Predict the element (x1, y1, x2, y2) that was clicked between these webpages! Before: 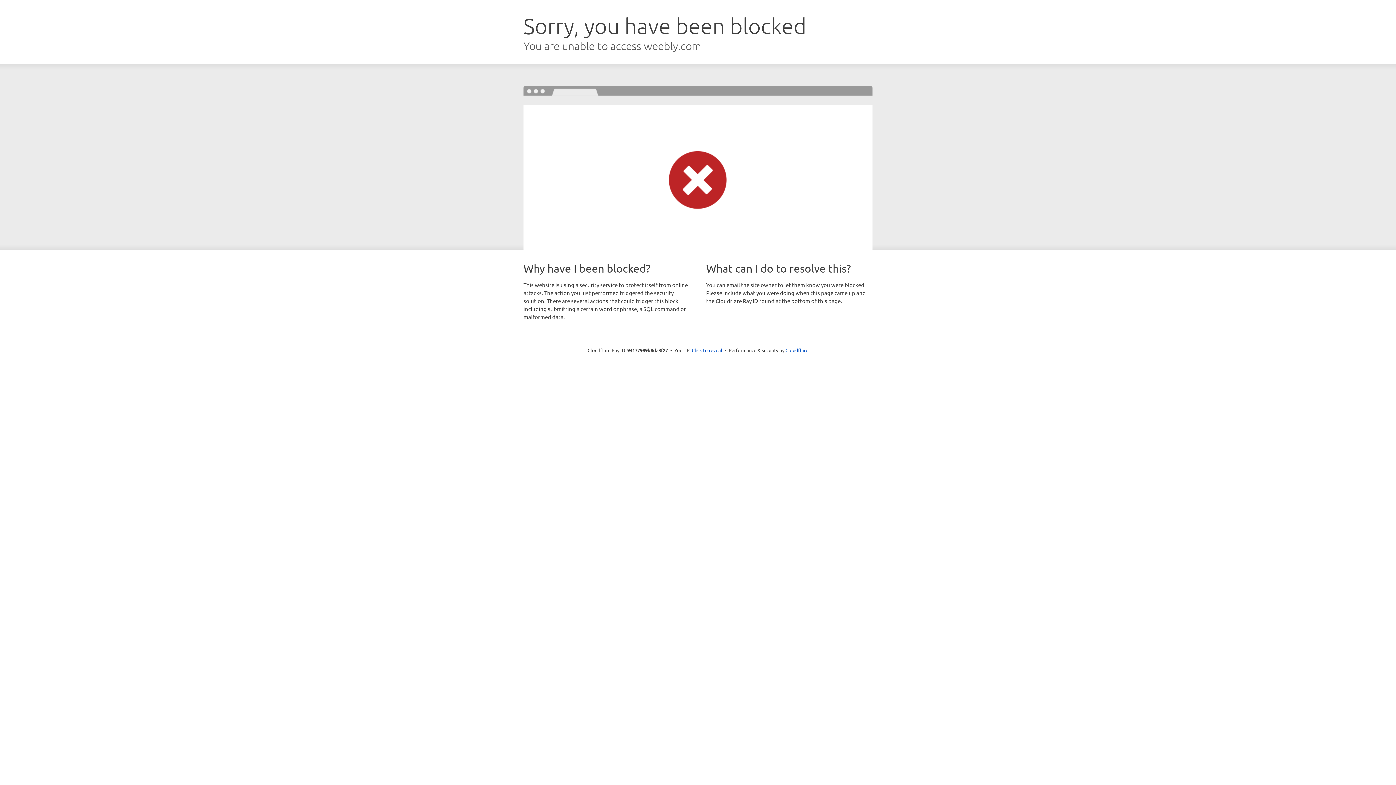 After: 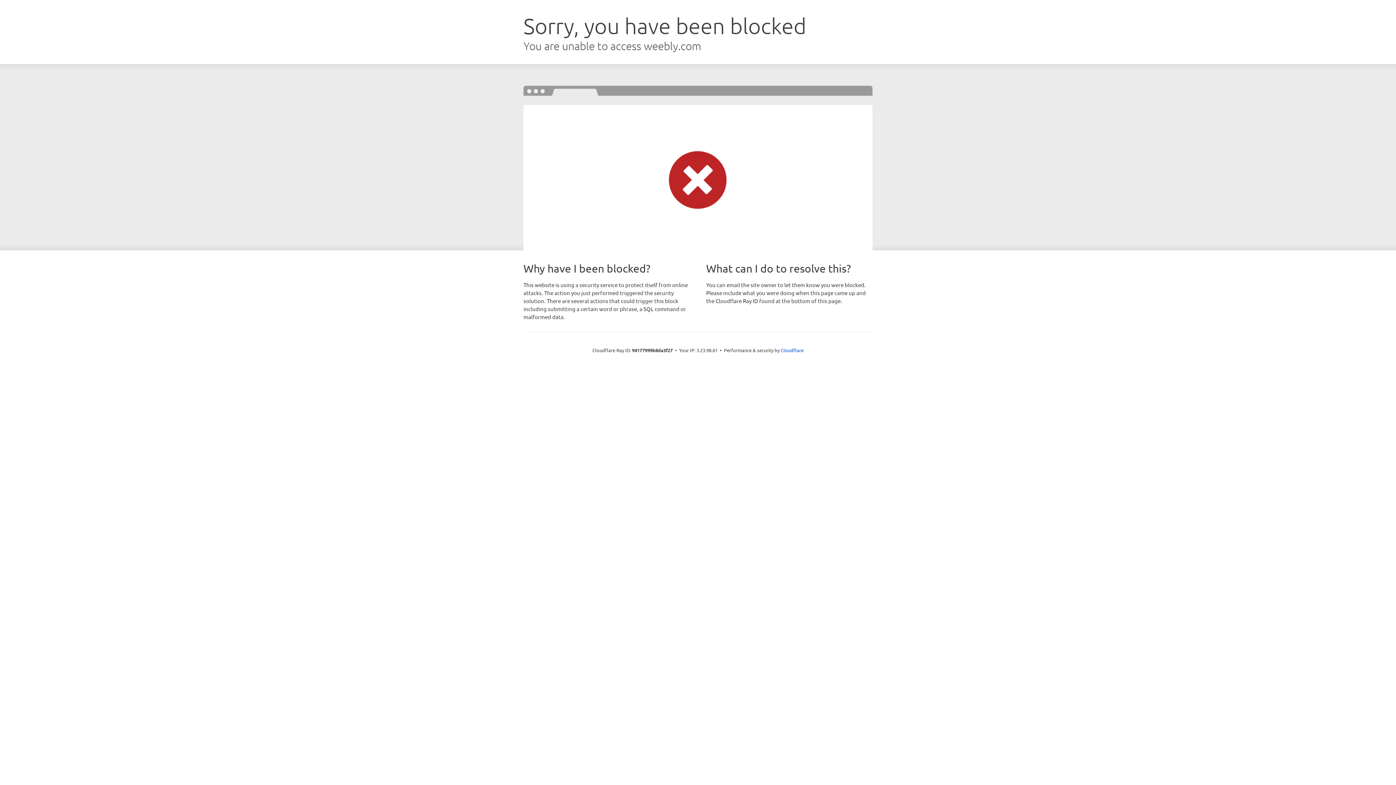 Action: bbox: (692, 346, 722, 353) label: Click to reveal